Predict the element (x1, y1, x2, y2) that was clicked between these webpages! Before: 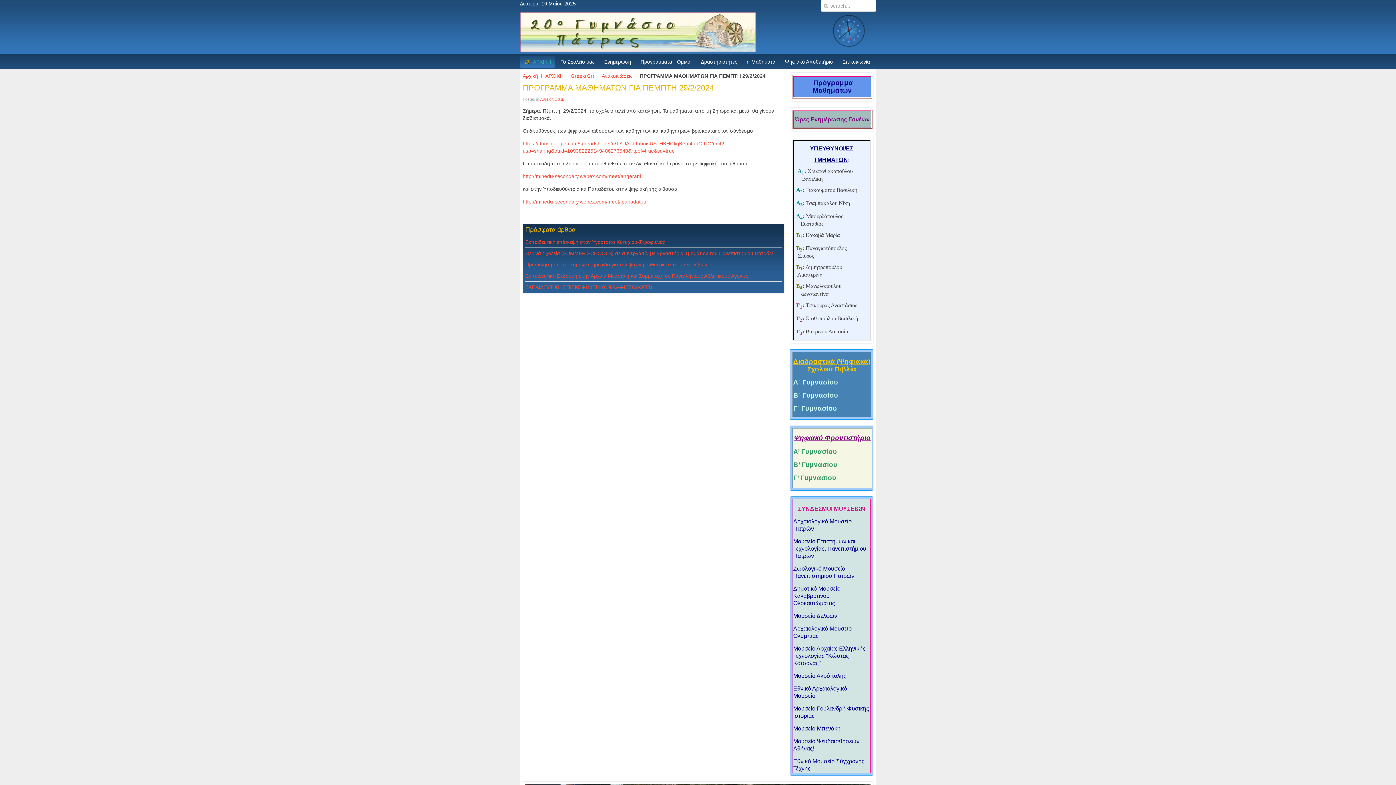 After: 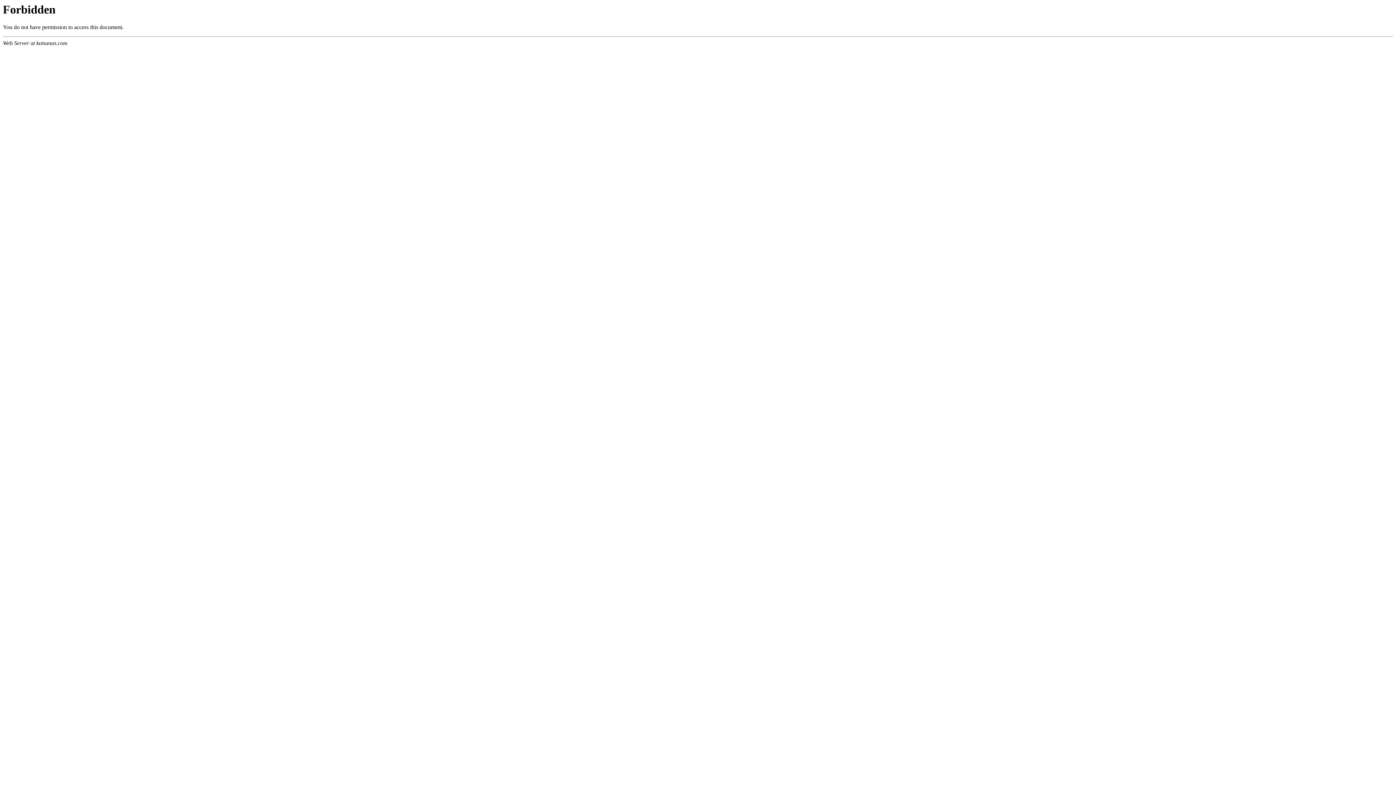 Action: bbox: (793, 645, 865, 666) label: Μουσείο Αρχαίας Ελληνικής Τεχνολογίας "Κώστας Κοτσανάς"